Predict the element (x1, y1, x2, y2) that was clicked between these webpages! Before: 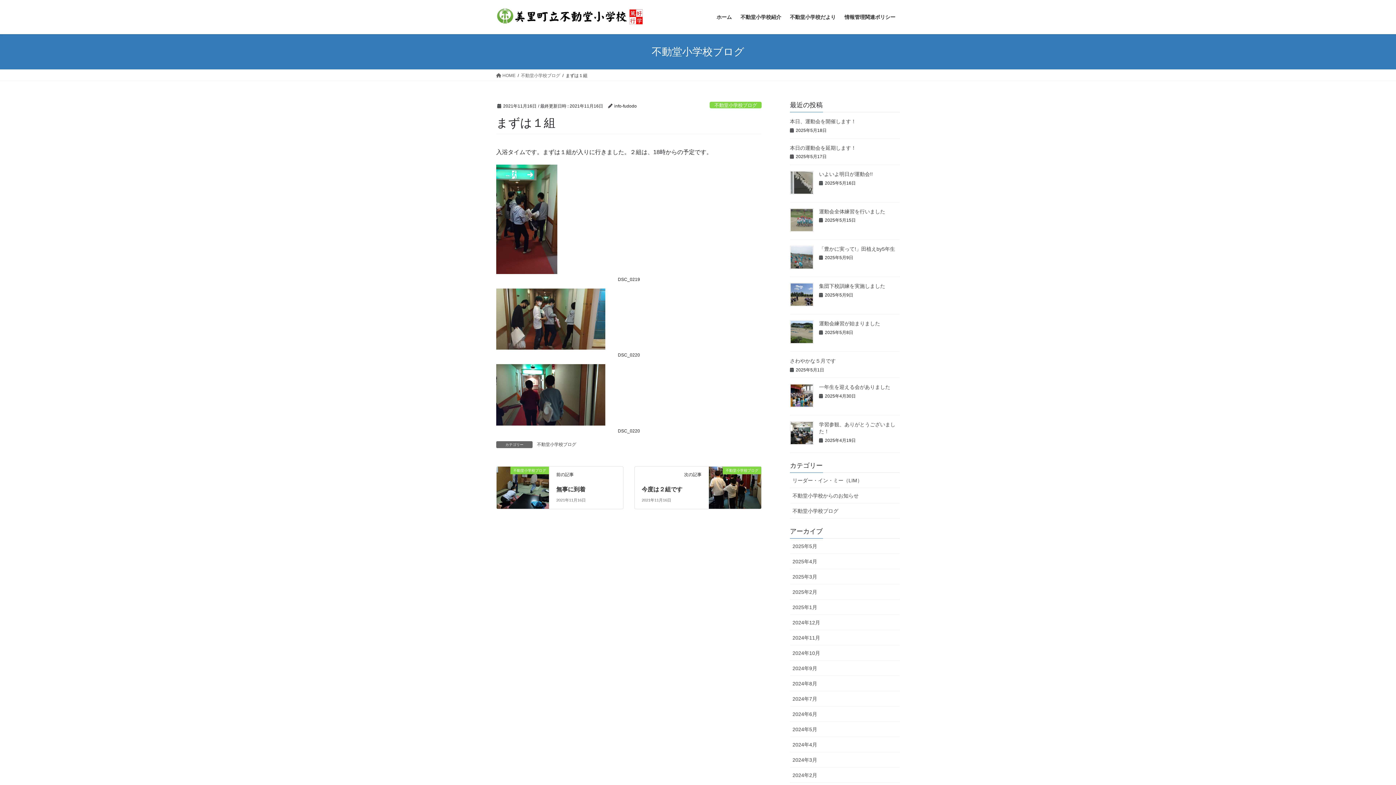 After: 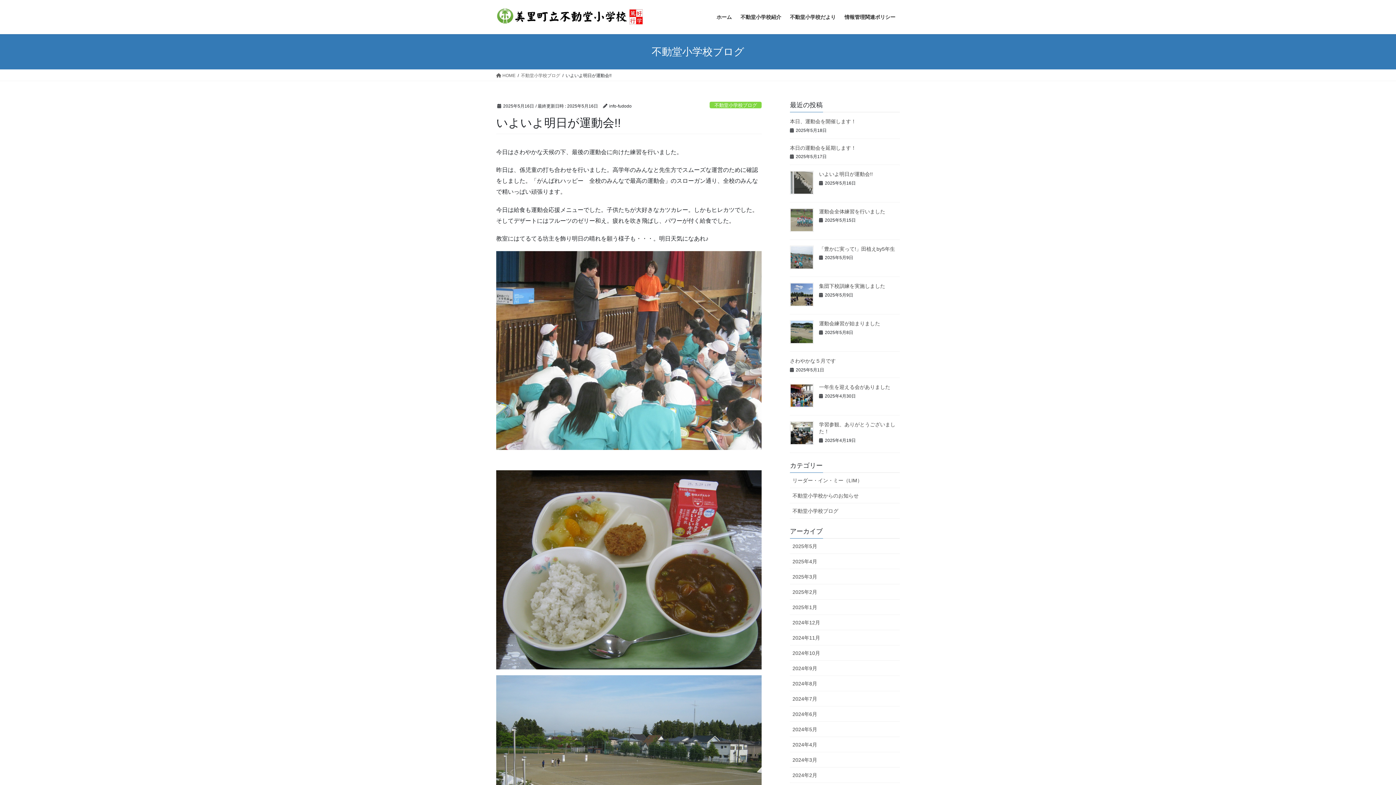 Action: bbox: (790, 170, 813, 194)